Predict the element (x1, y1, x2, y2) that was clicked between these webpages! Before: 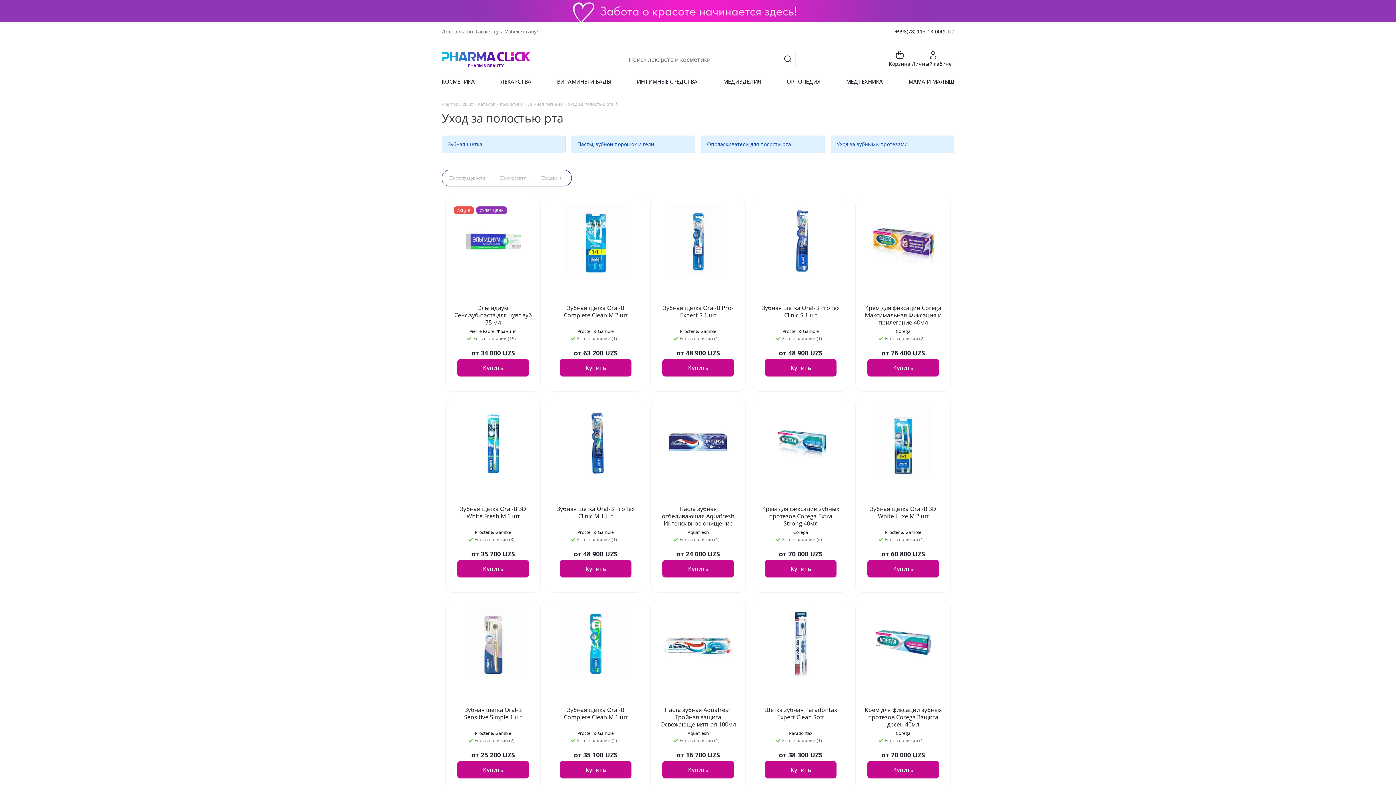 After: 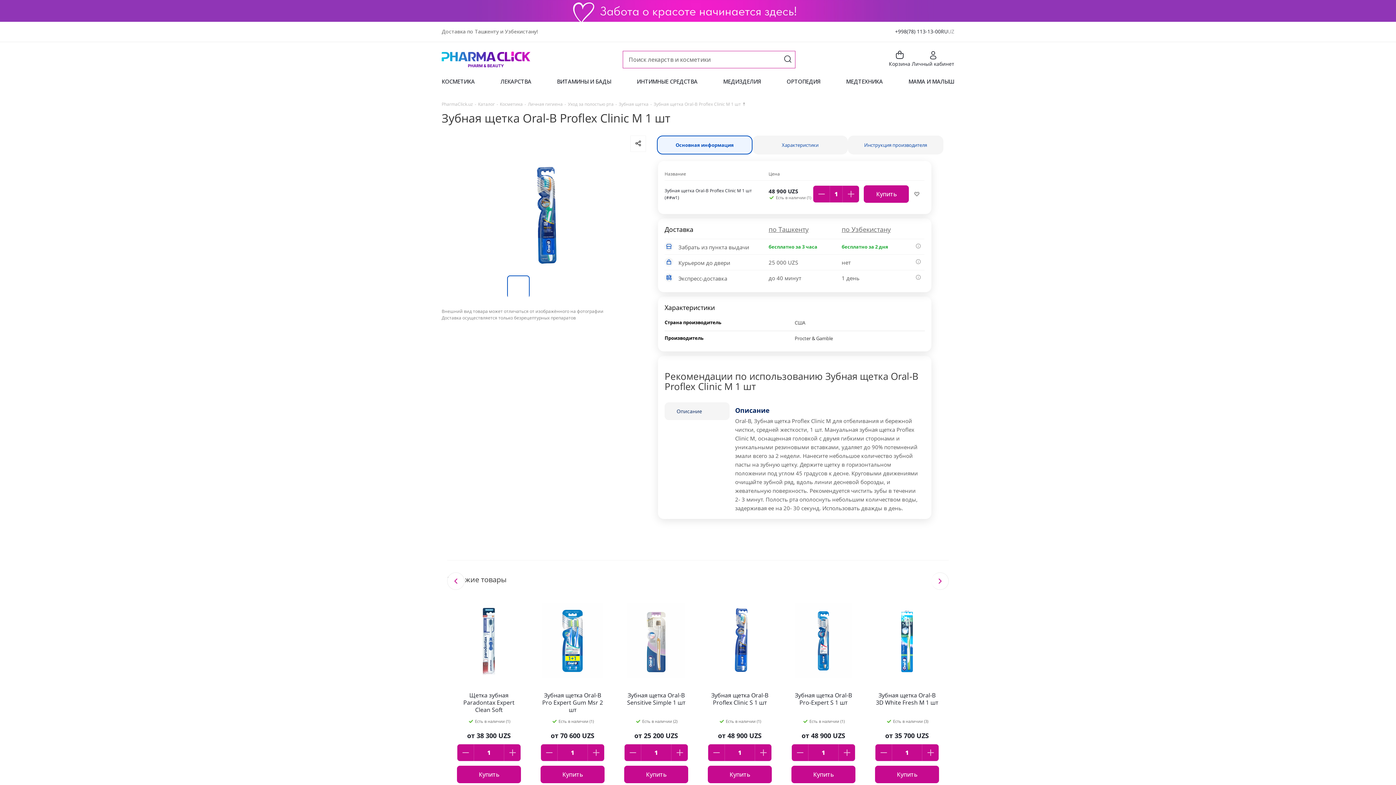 Action: bbox: (558, 406, 632, 501)